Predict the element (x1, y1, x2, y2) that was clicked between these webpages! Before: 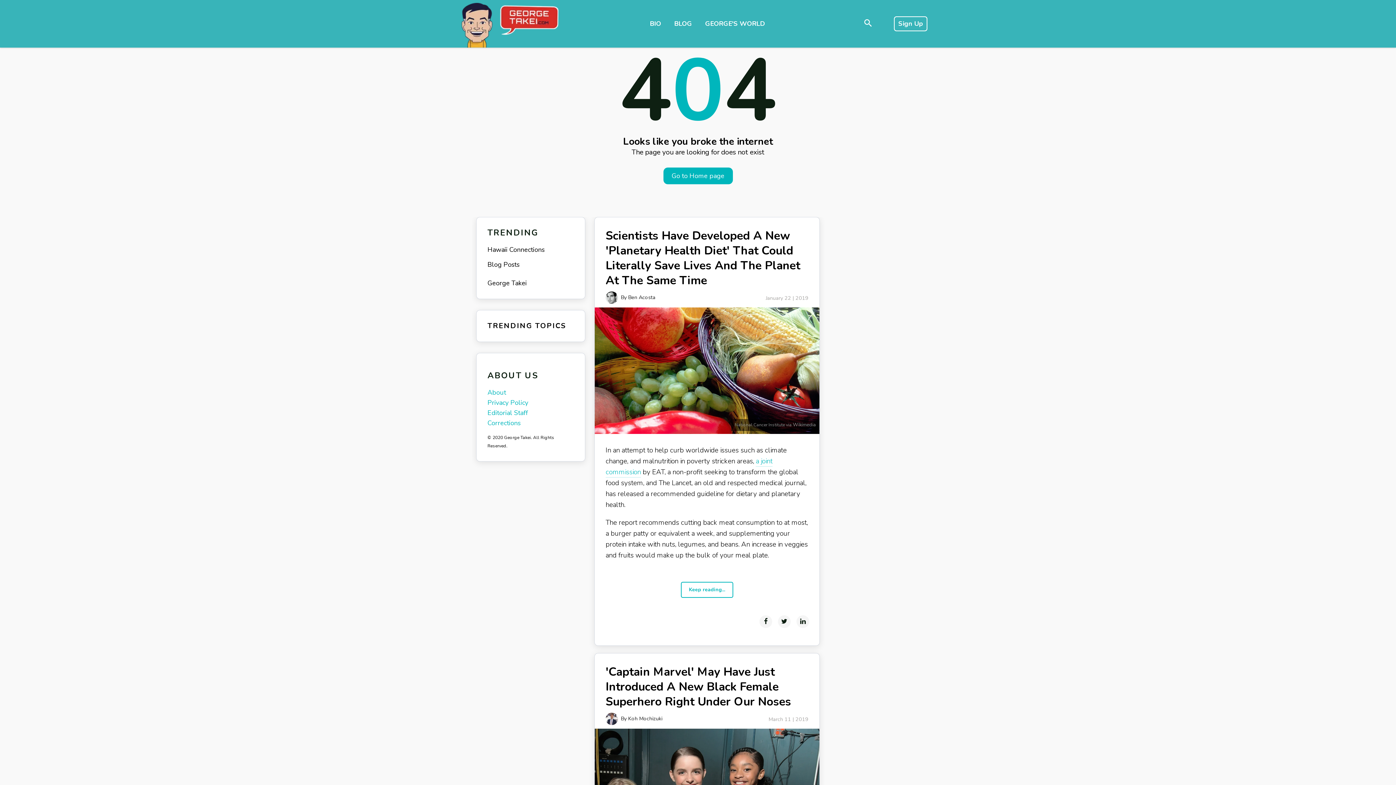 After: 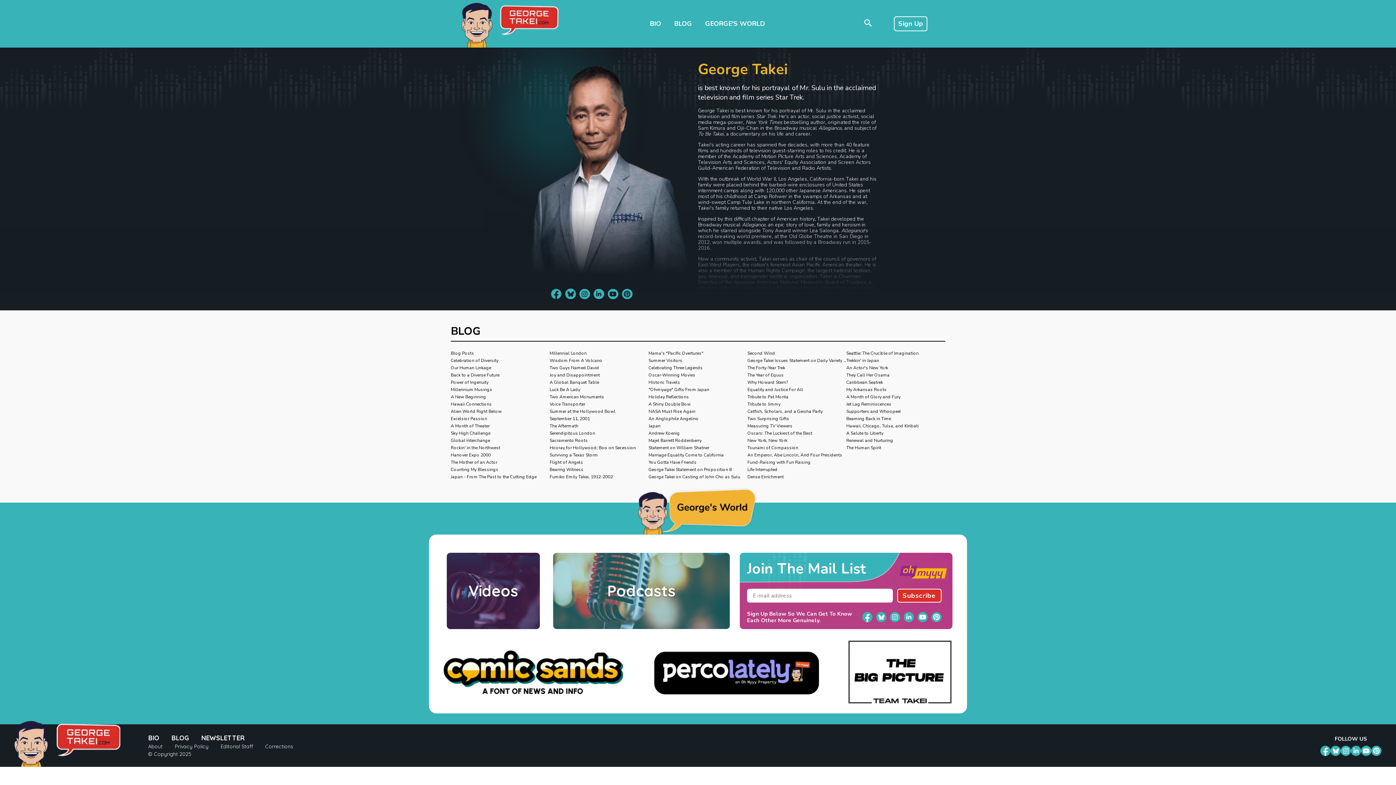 Action: bbox: (643, 13, 667, 34) label: BIO